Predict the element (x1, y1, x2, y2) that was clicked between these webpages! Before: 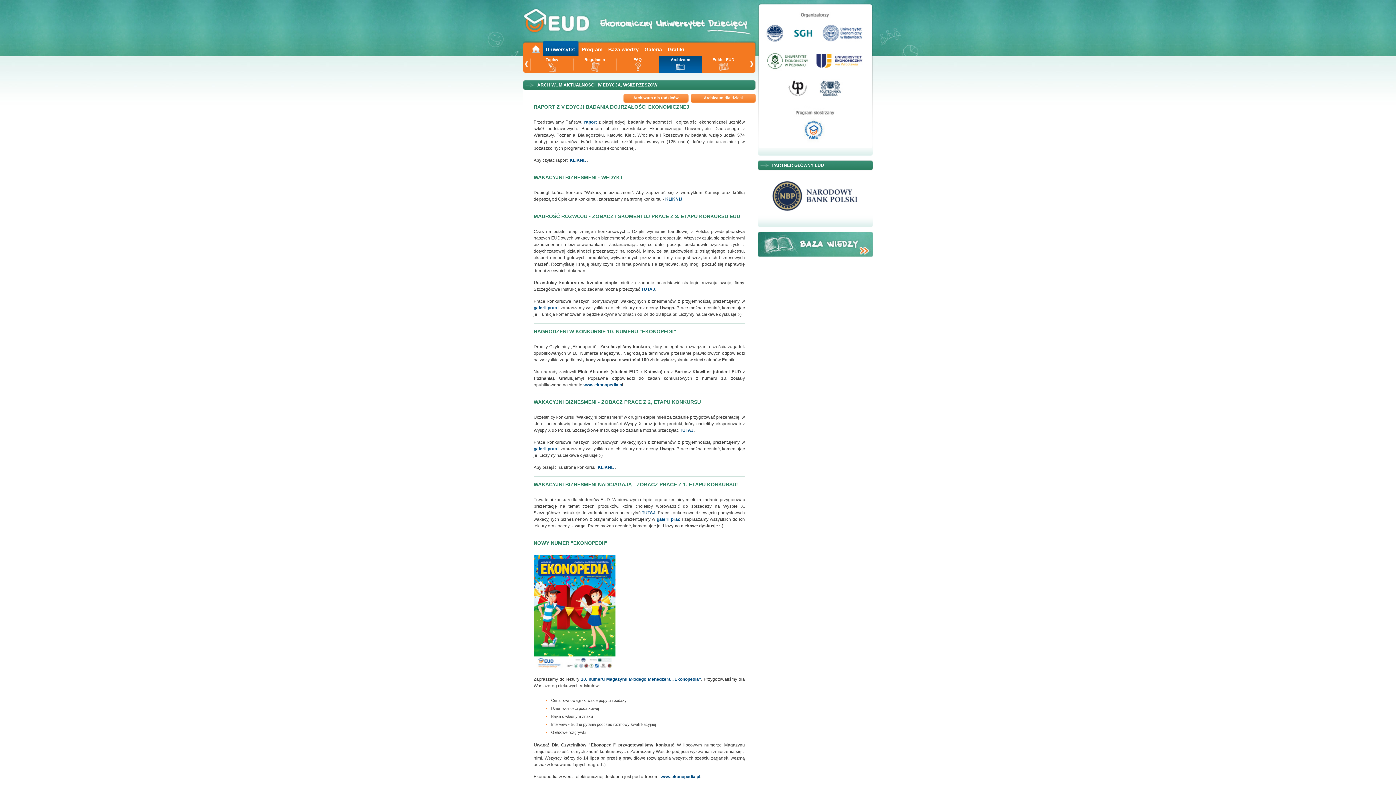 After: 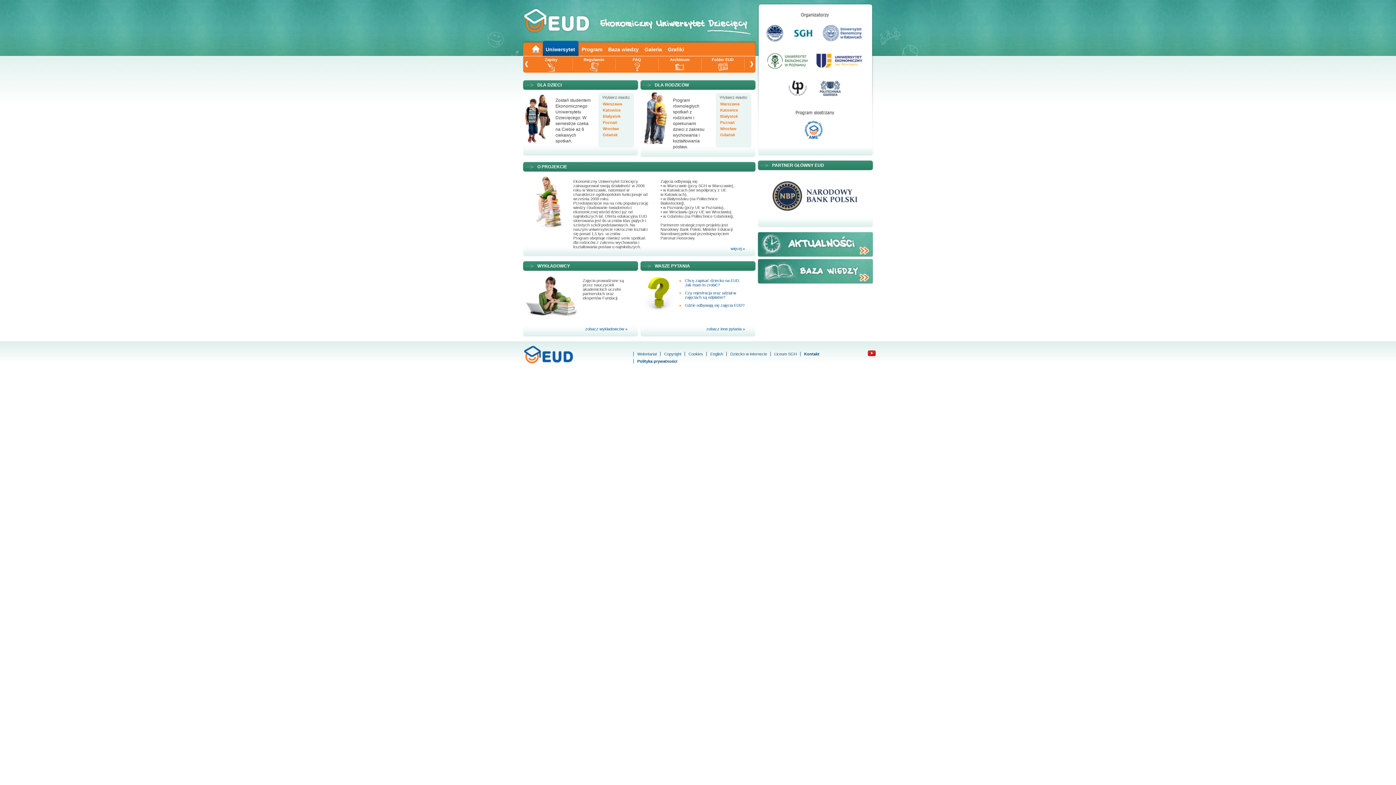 Action: bbox: (542, 40, 577, 56) label: Uniwersytet